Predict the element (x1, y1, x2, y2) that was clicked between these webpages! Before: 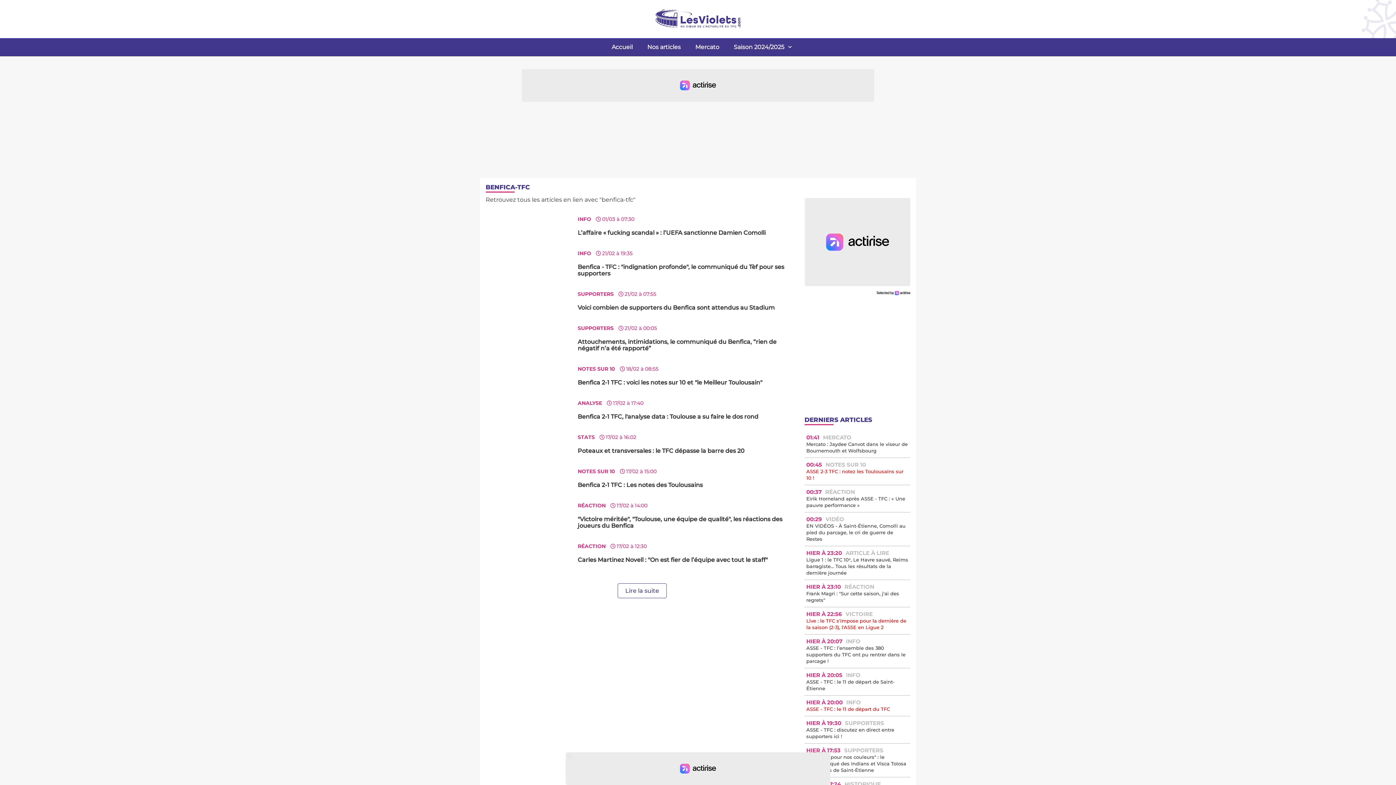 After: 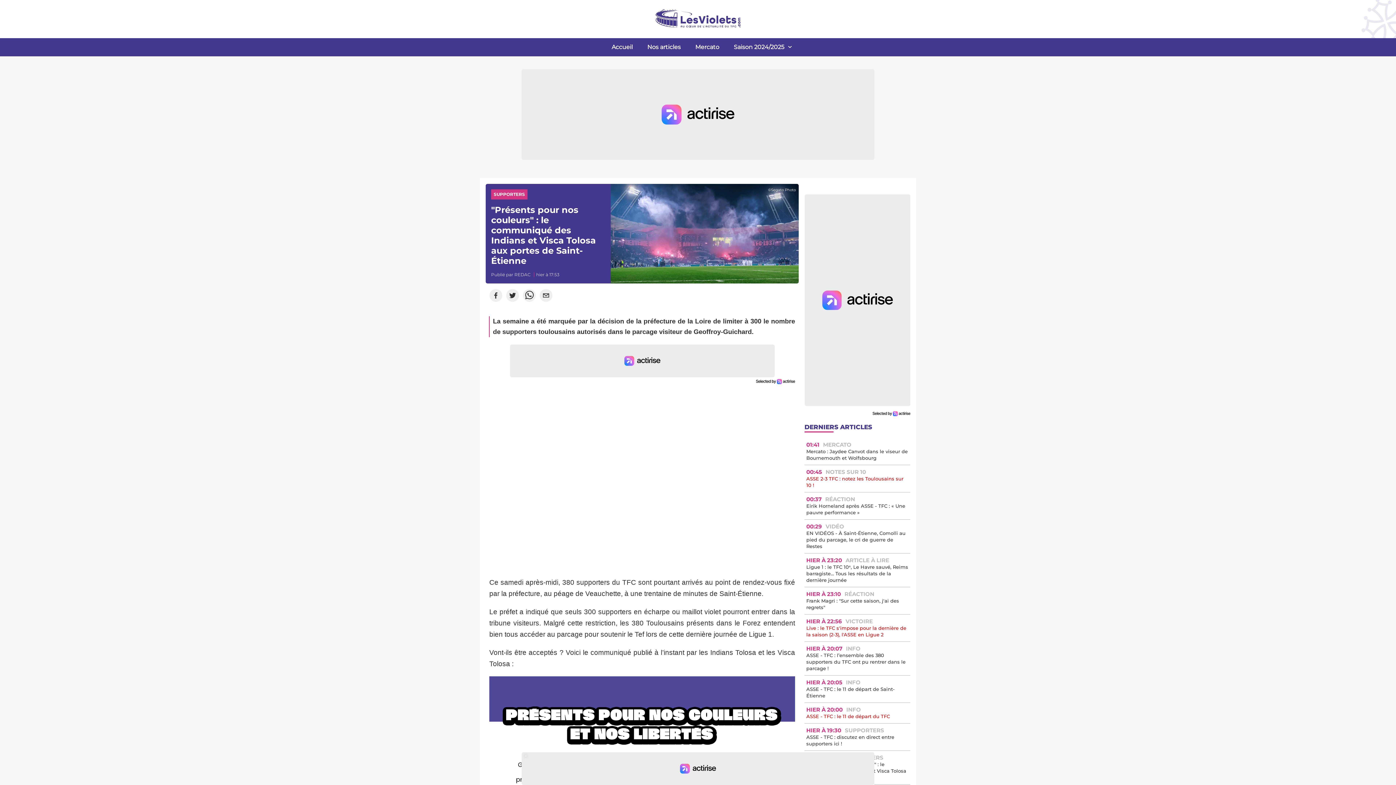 Action: bbox: (804, 744, 910, 777) label: HIER À 17:53SUPPORTERS
"Présents pour nos couleurs" : le communiqué des Indians et Visca Tolosa aux portes de Saint-Étienne